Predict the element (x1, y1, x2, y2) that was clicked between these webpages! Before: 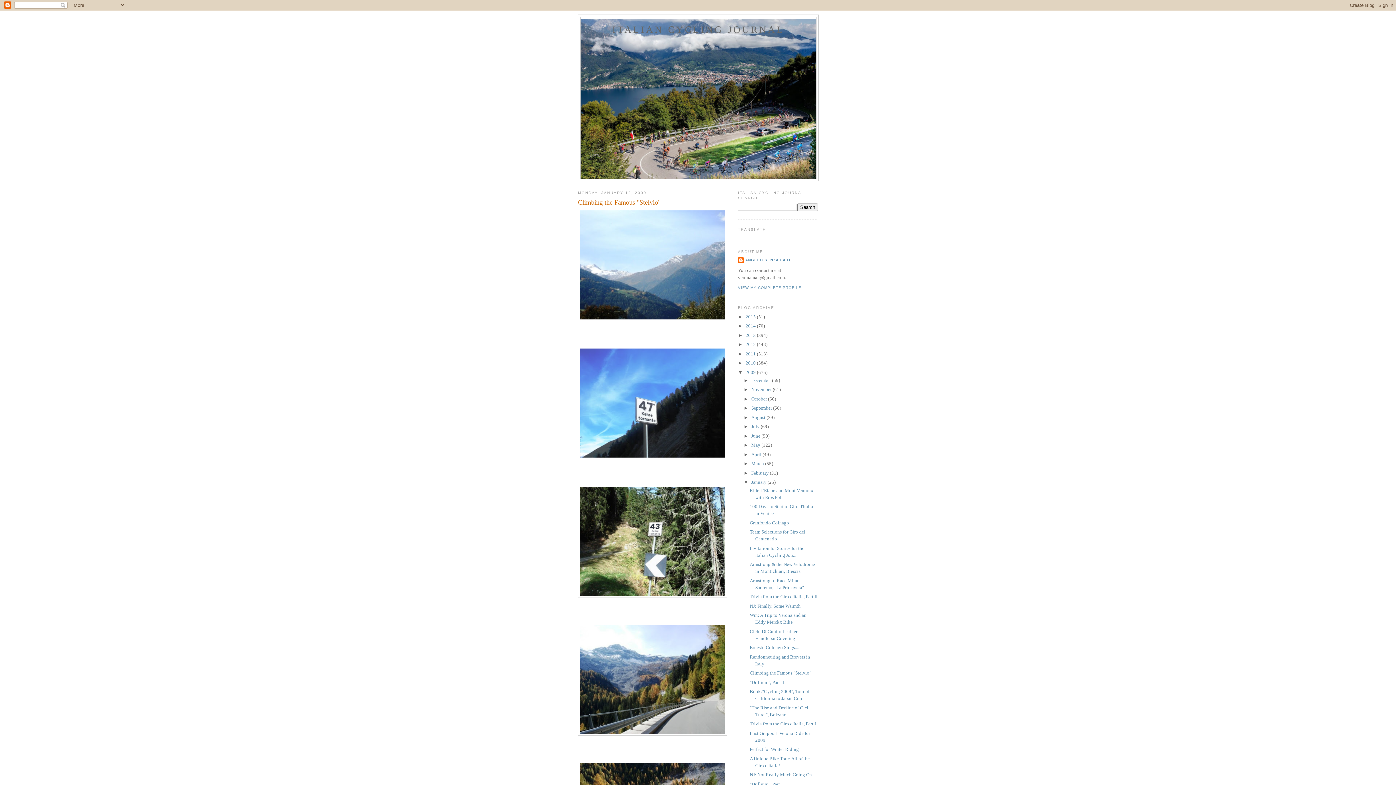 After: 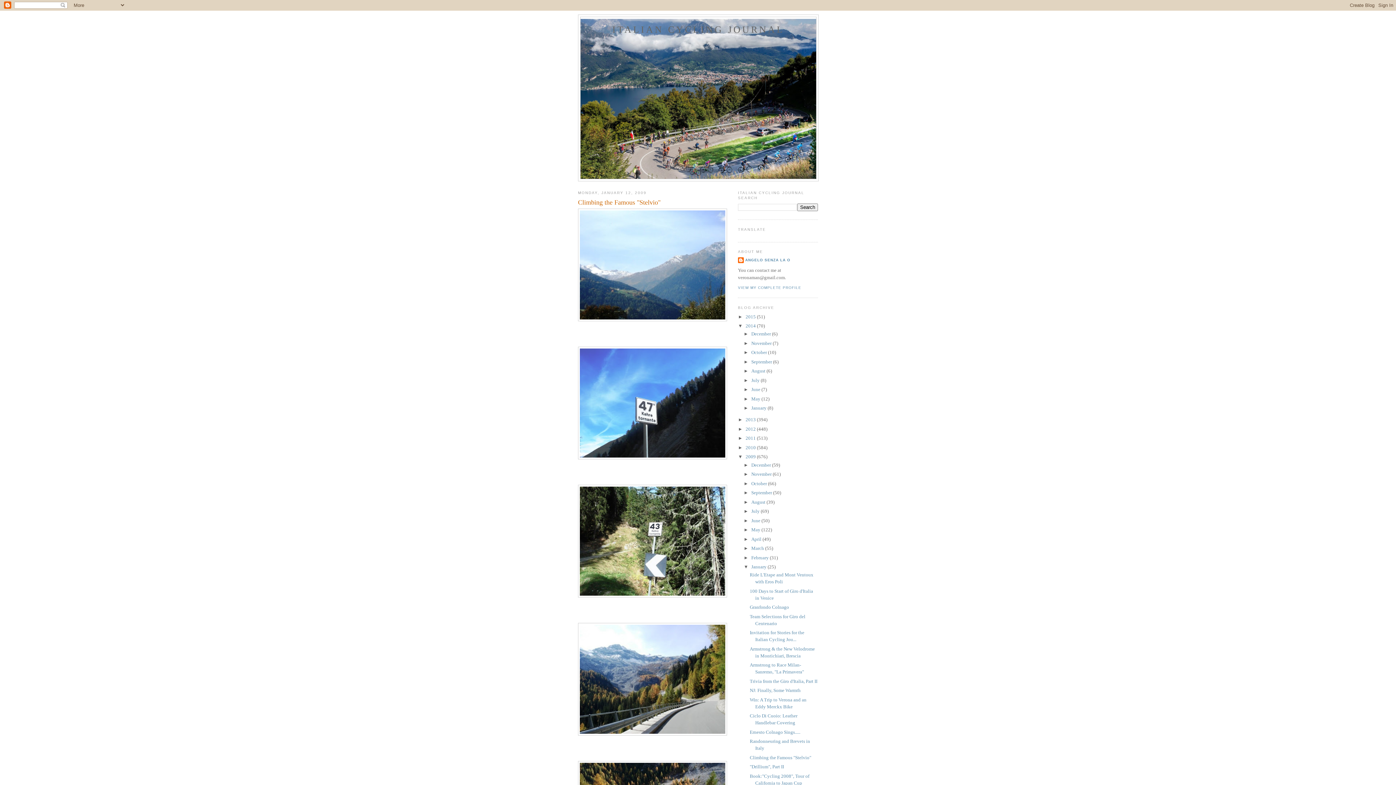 Action: bbox: (738, 323, 745, 328) label: ►  